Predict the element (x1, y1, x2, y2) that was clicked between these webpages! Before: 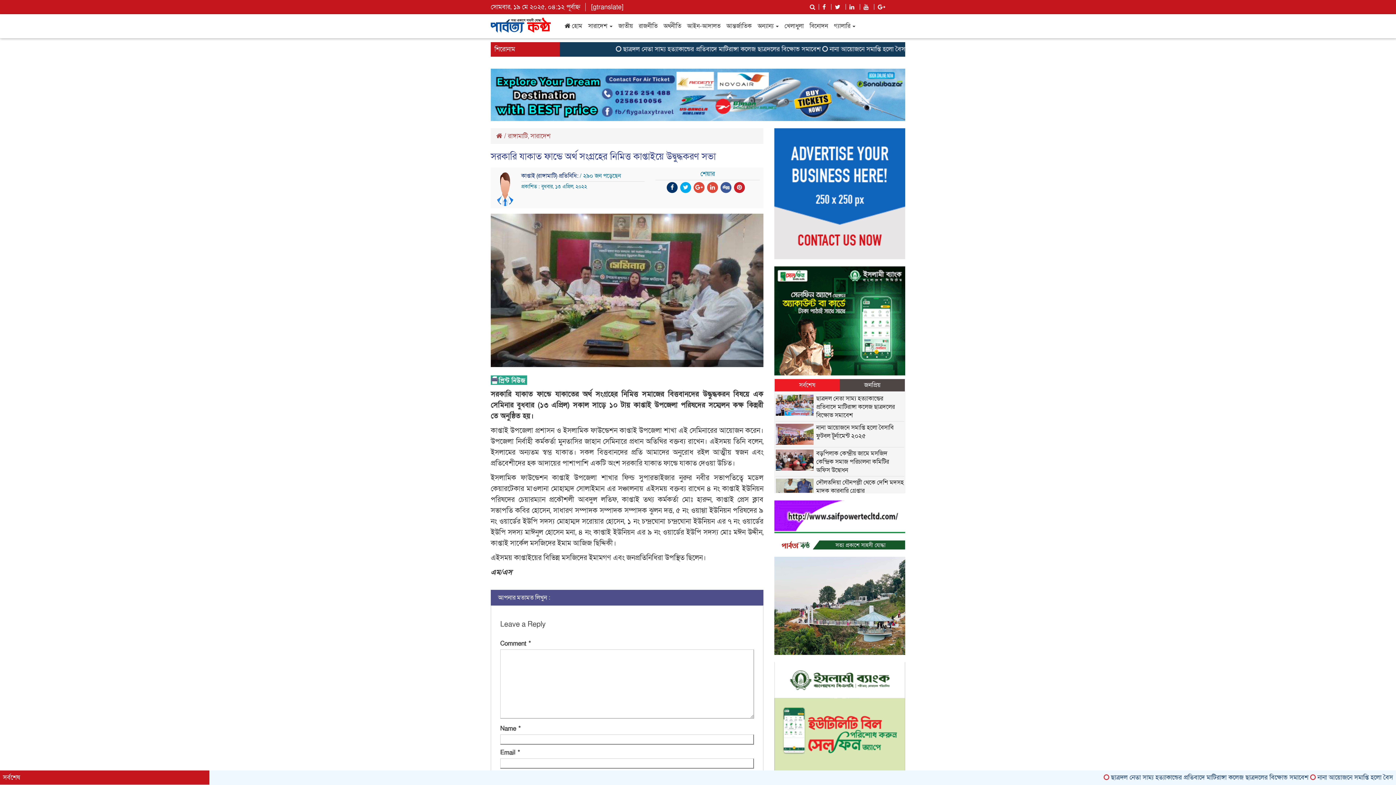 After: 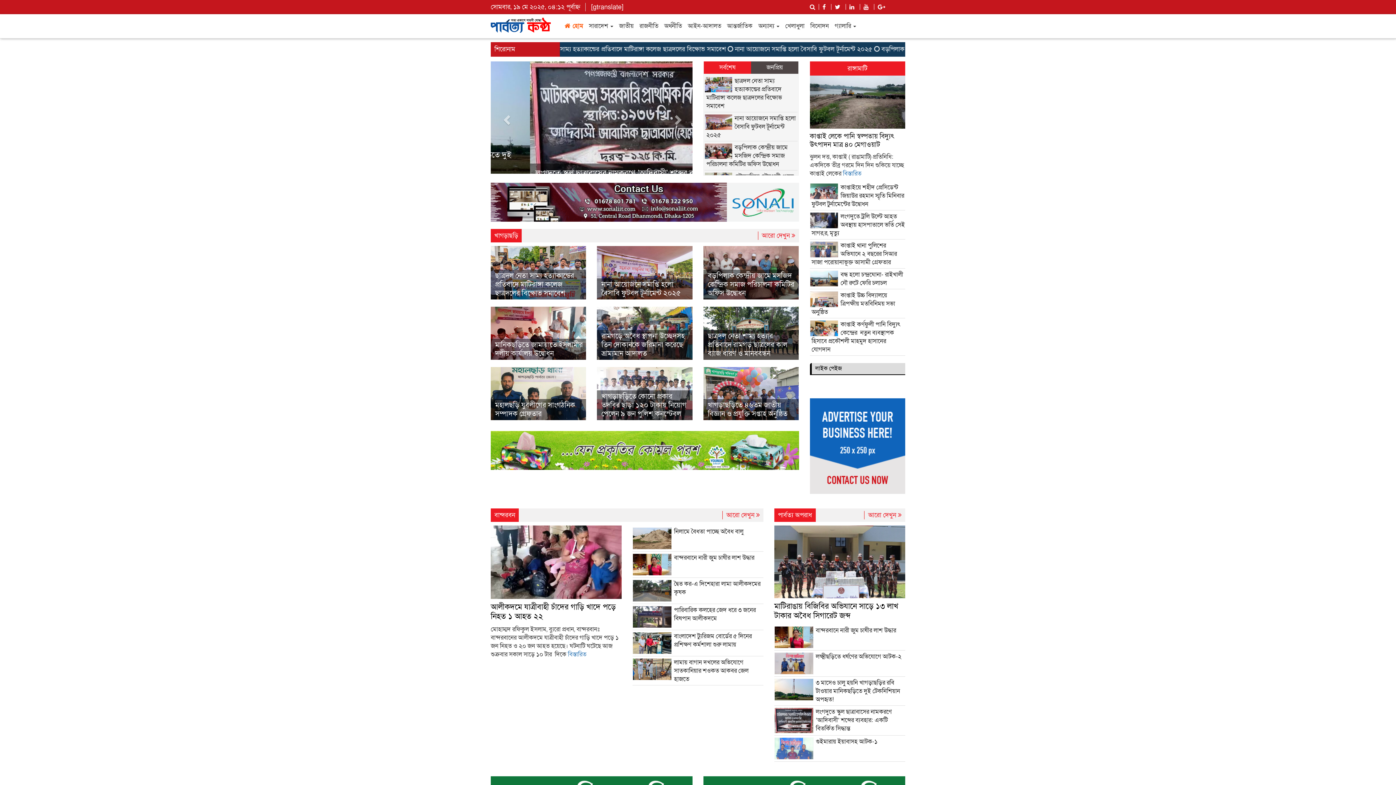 Action: bbox: (561, 19, 585, 32) label:  হোম